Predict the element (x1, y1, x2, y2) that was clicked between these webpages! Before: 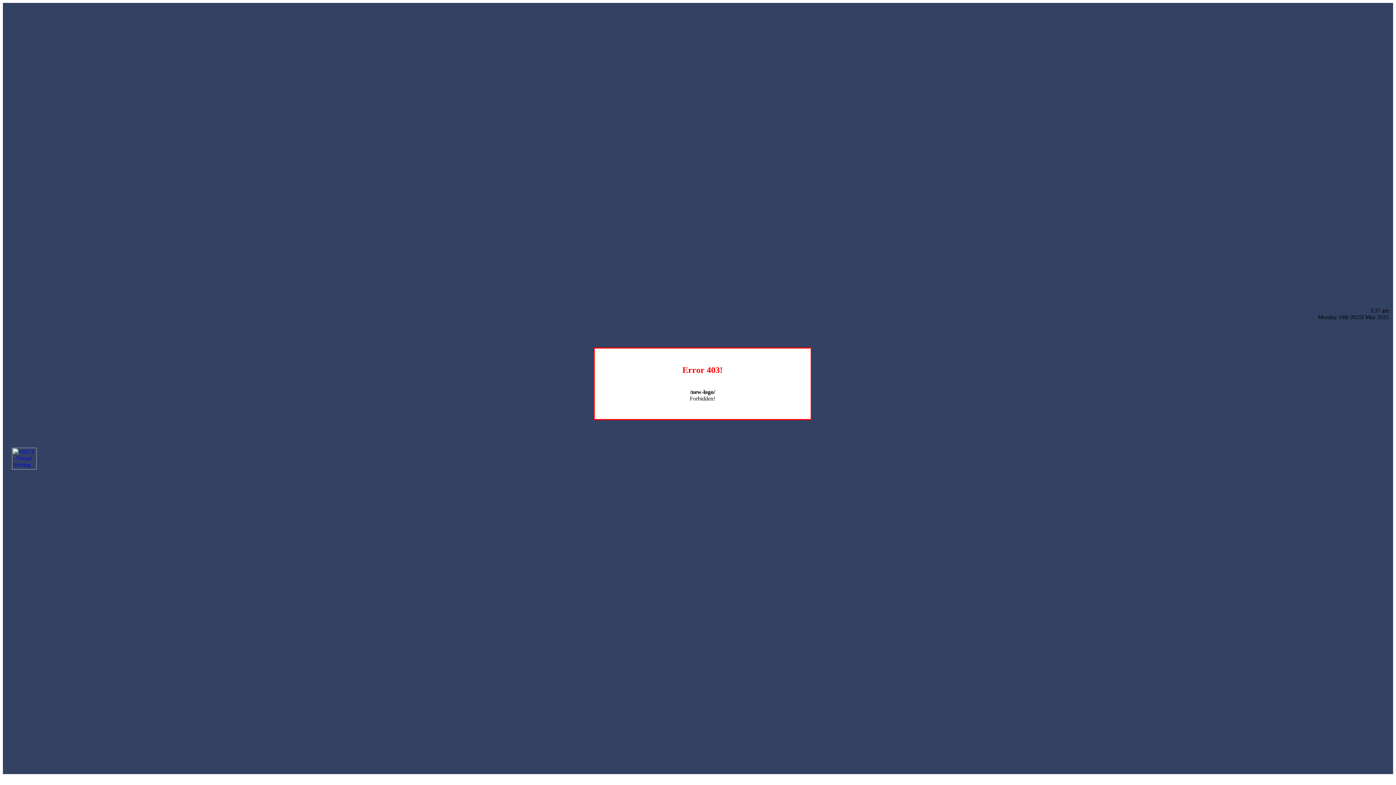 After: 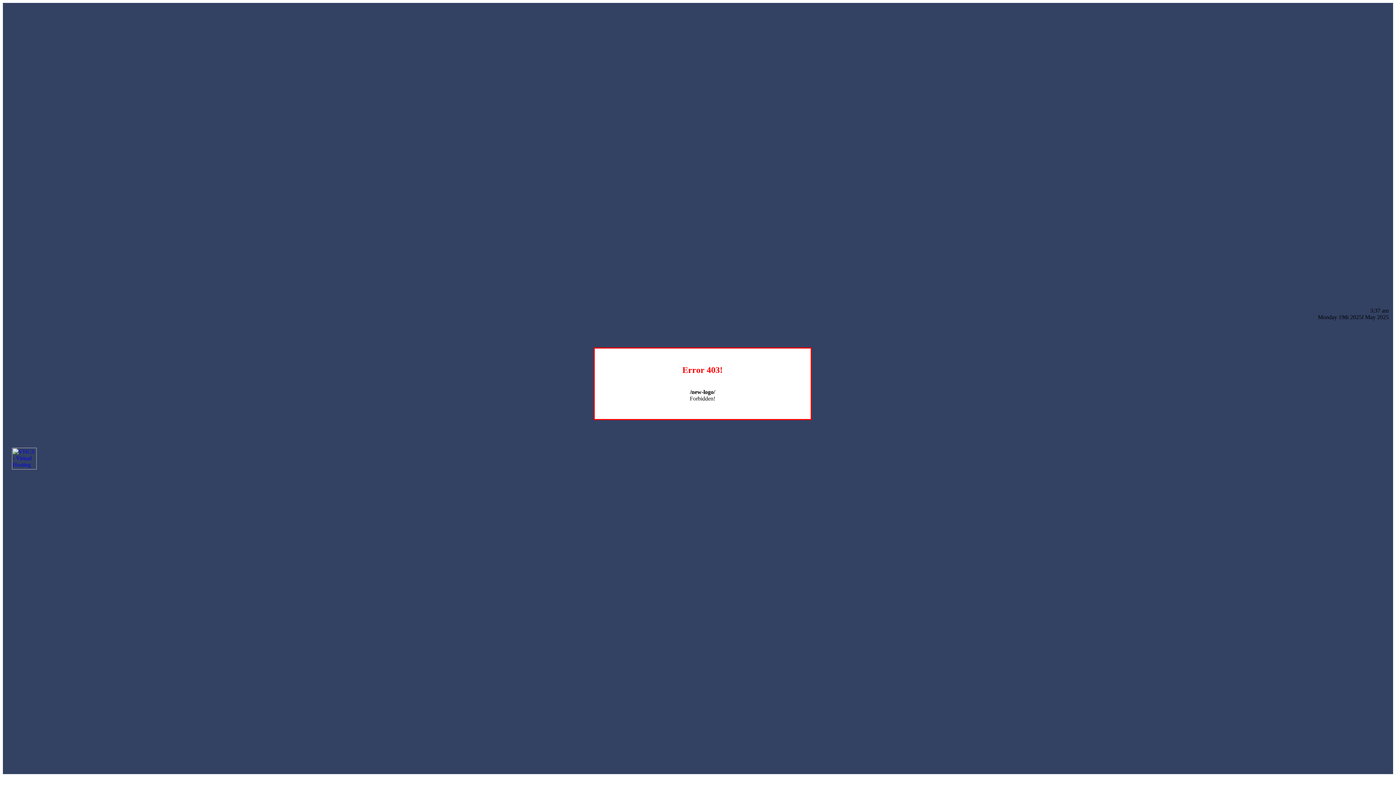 Action: bbox: (12, 464, 36, 470)